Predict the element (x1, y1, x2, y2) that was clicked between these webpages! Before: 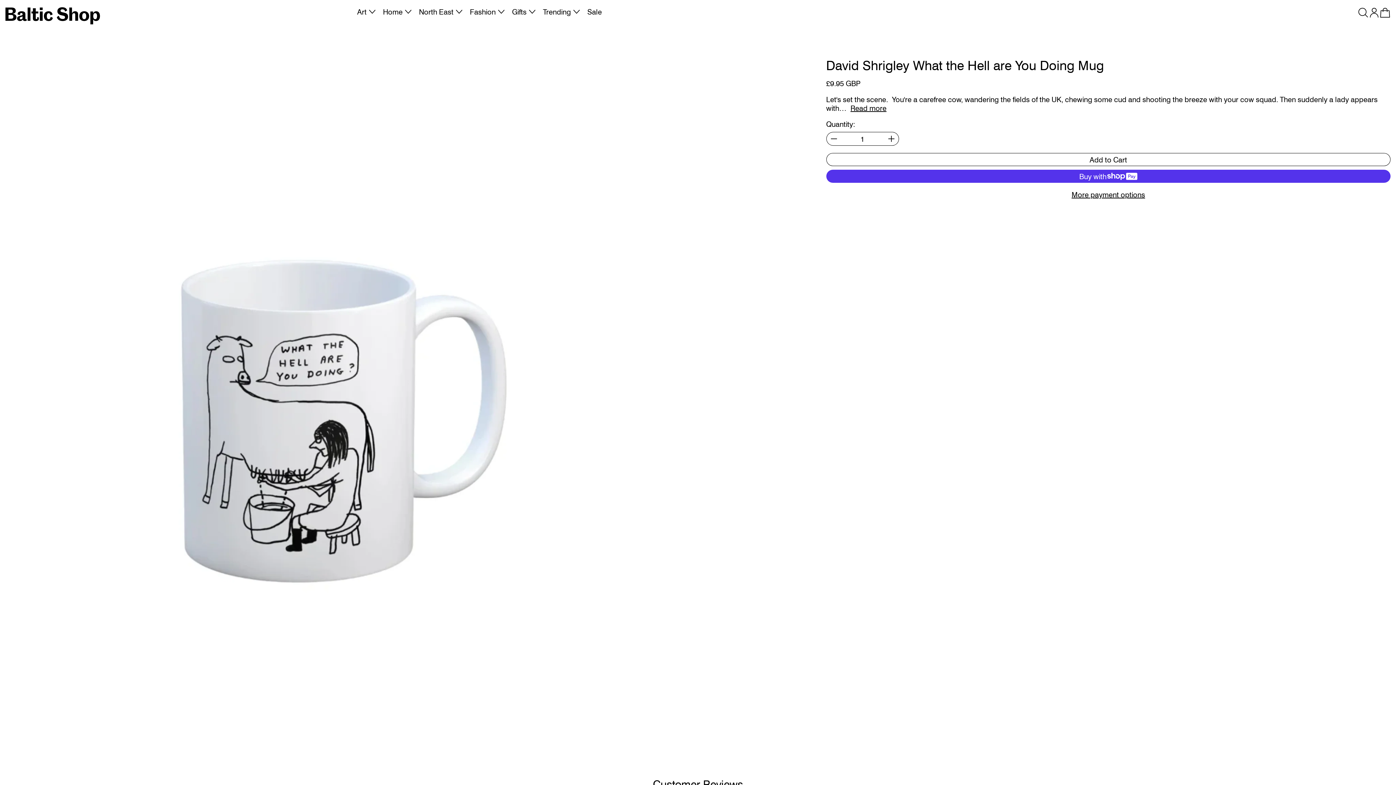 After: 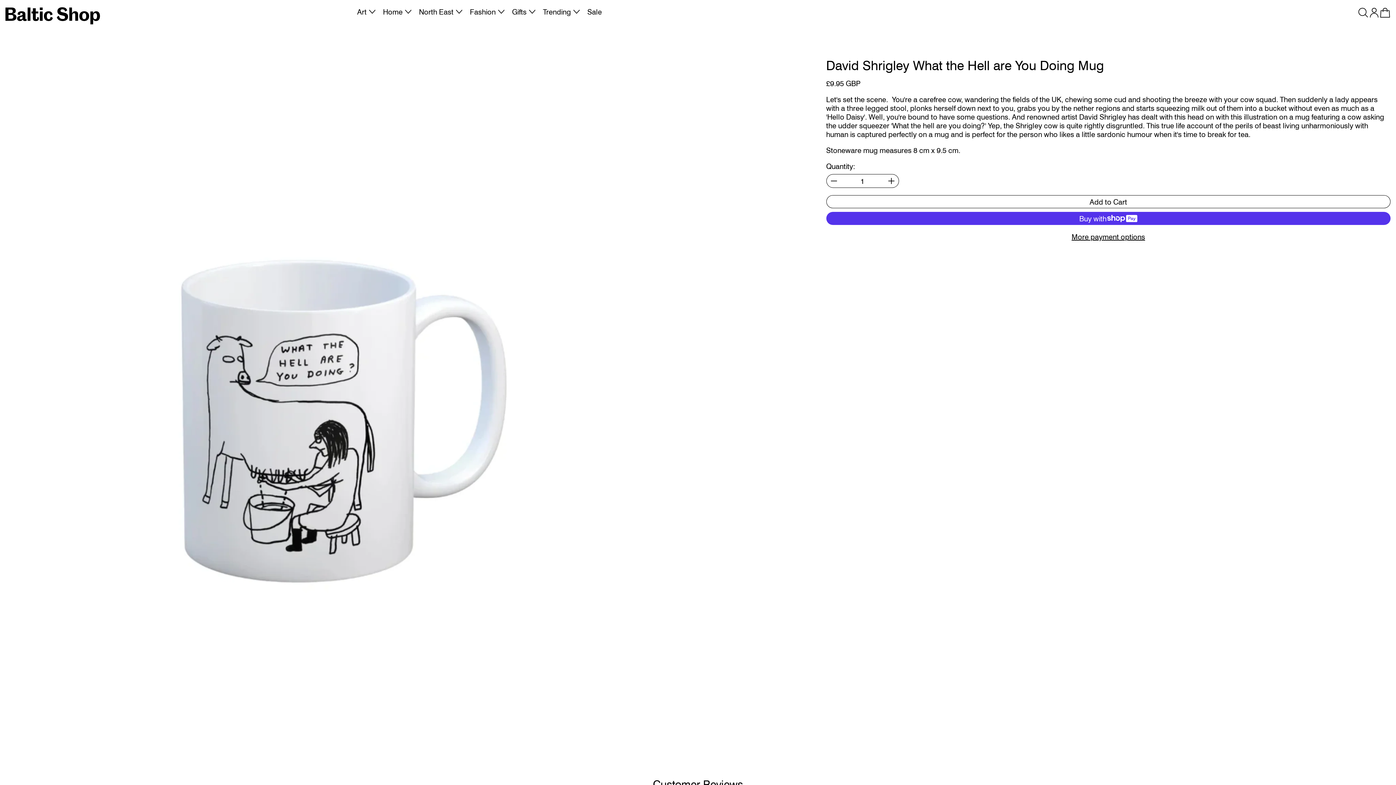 Action: label: Read more bbox: (850, 103, 886, 112)